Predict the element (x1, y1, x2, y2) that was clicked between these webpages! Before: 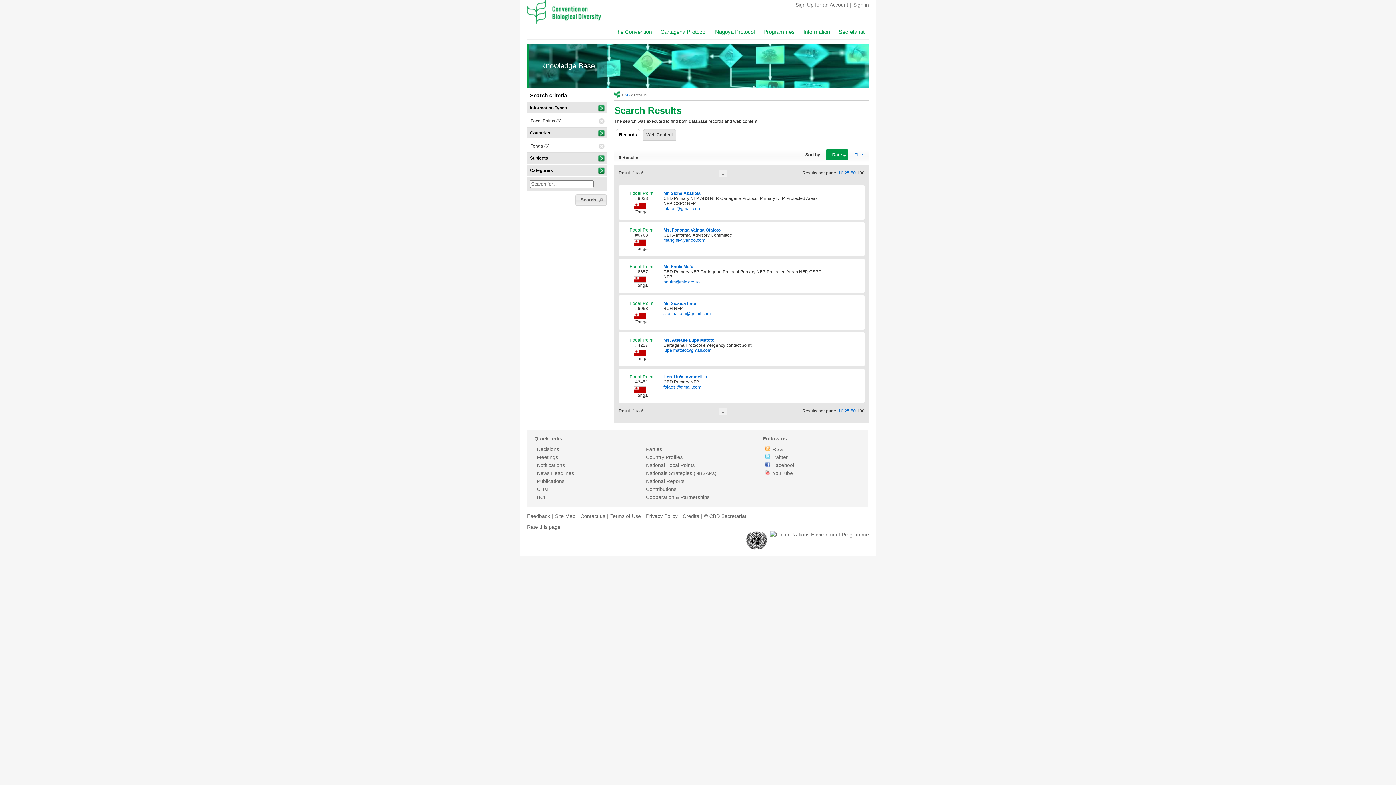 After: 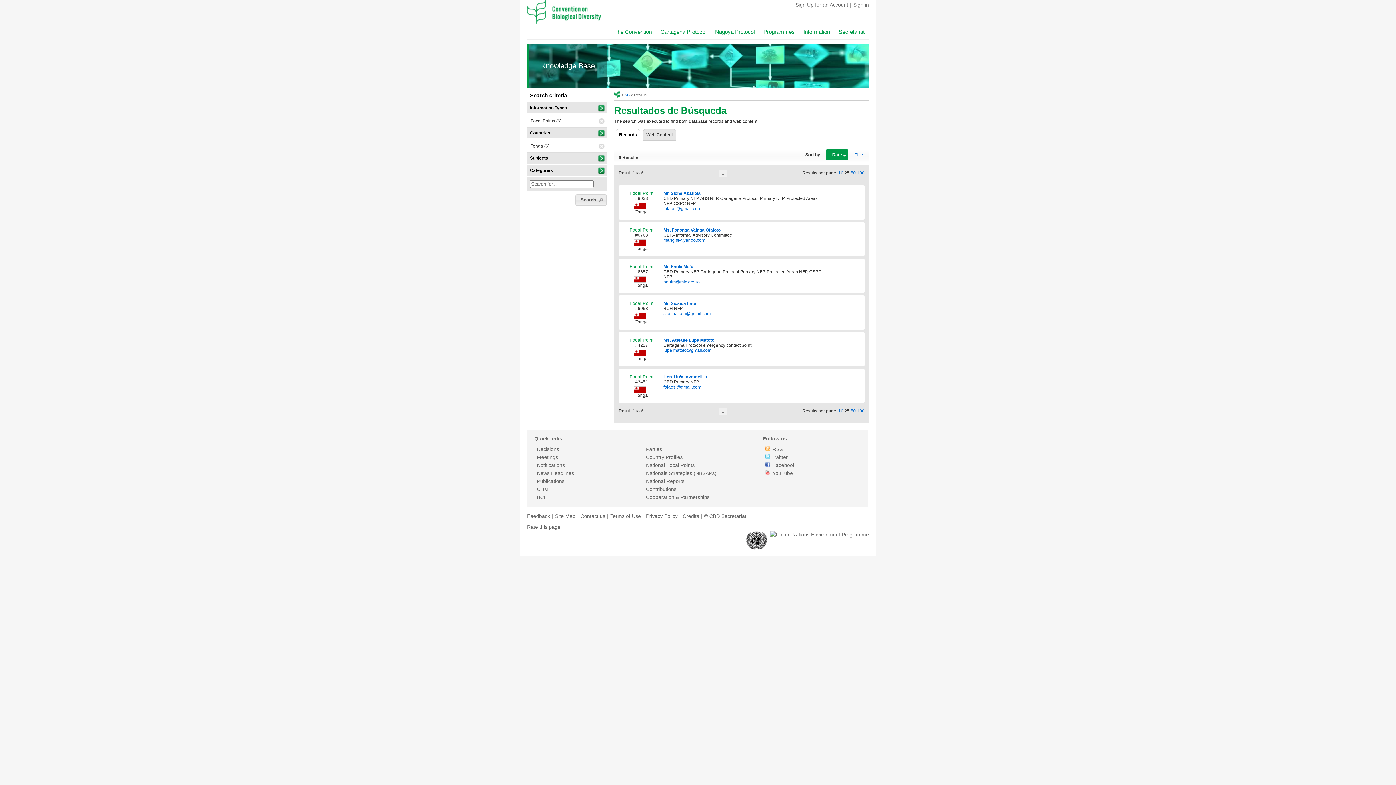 Action: bbox: (844, 408, 849, 413) label: 25